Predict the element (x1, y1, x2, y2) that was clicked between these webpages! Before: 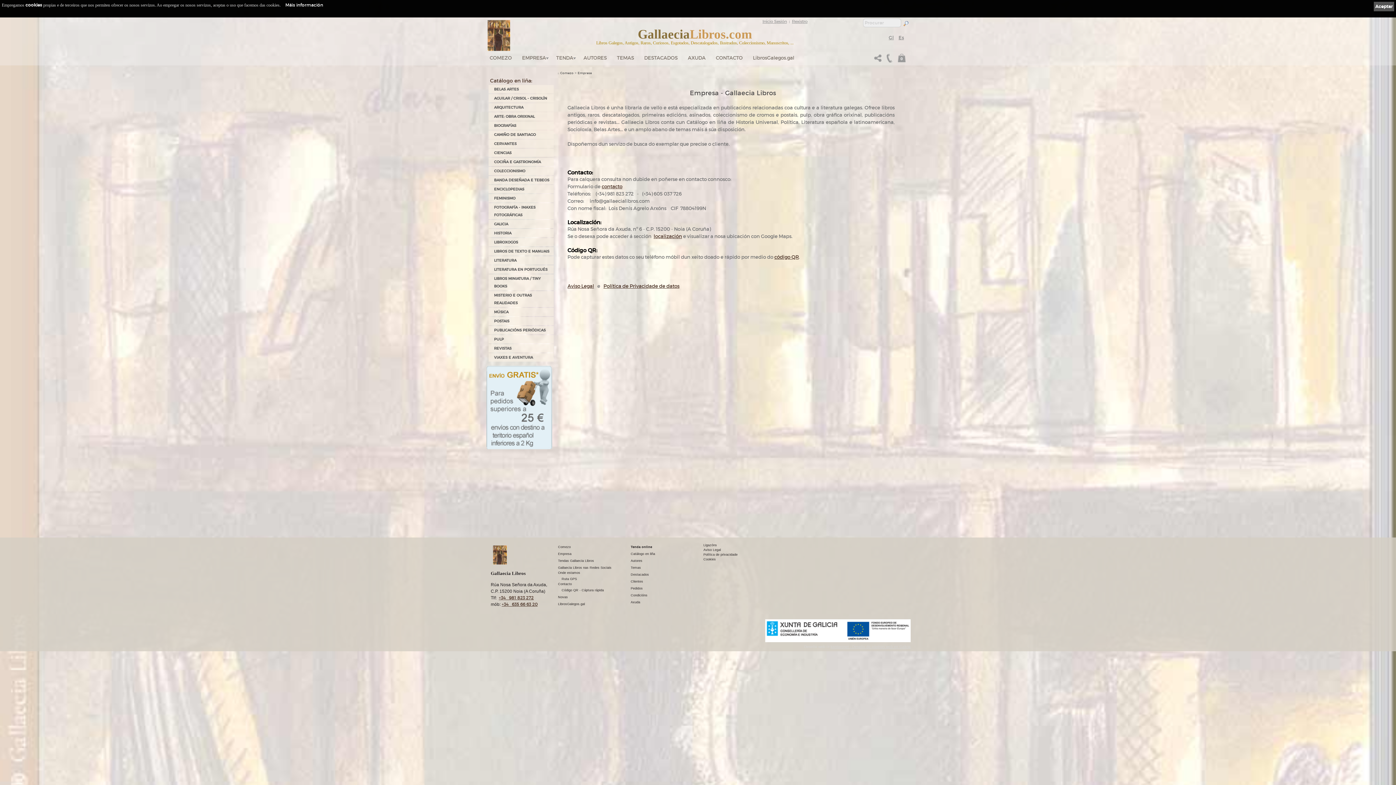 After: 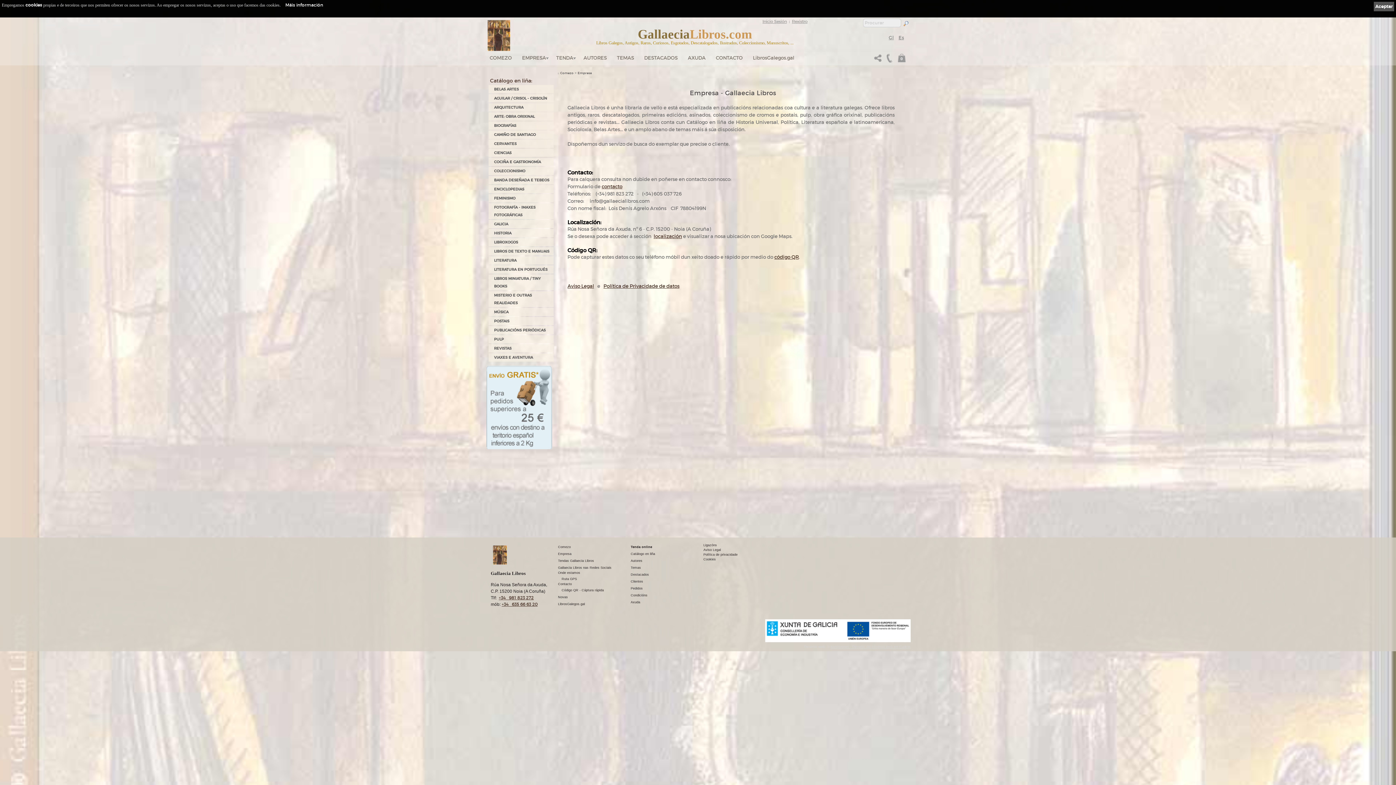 Action: bbox: (577, 71, 592, 74) label: Empresa